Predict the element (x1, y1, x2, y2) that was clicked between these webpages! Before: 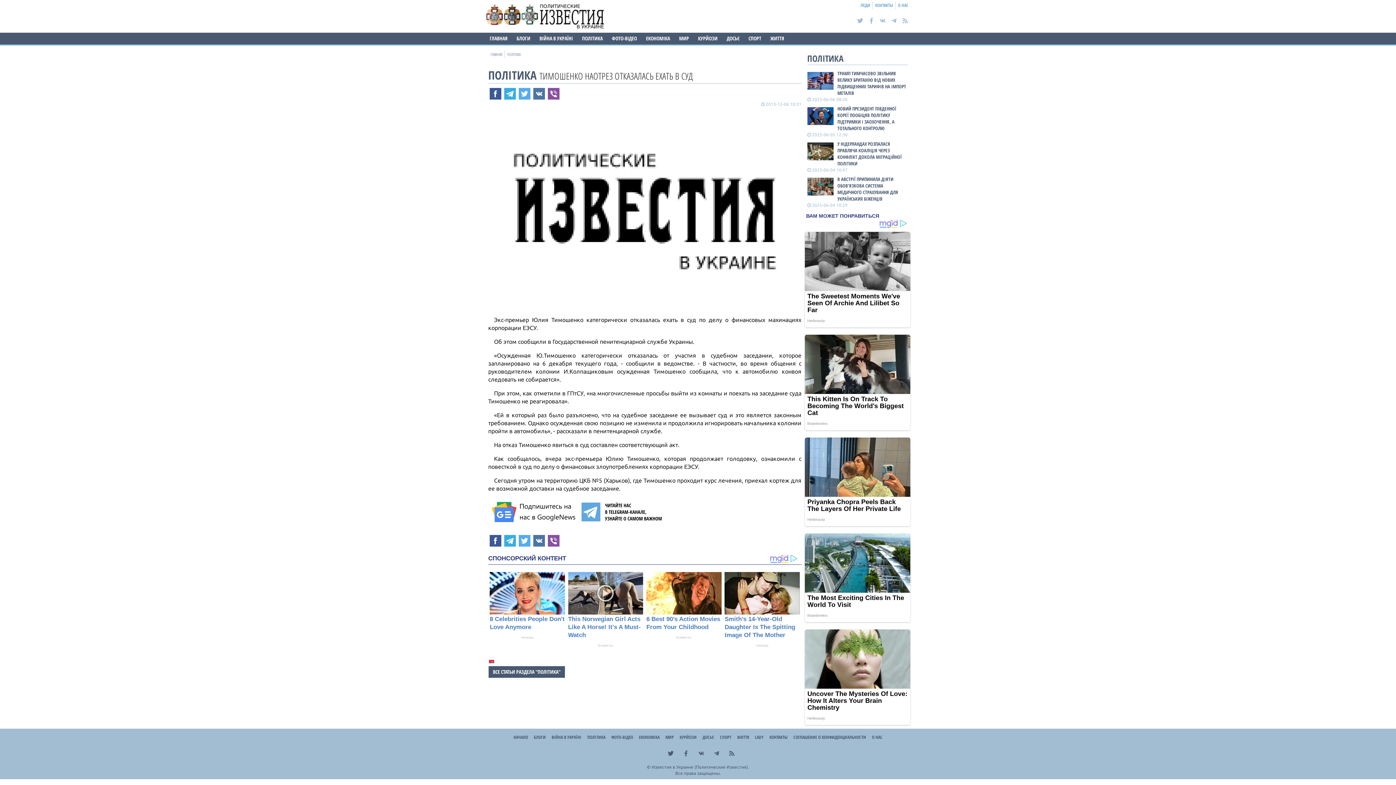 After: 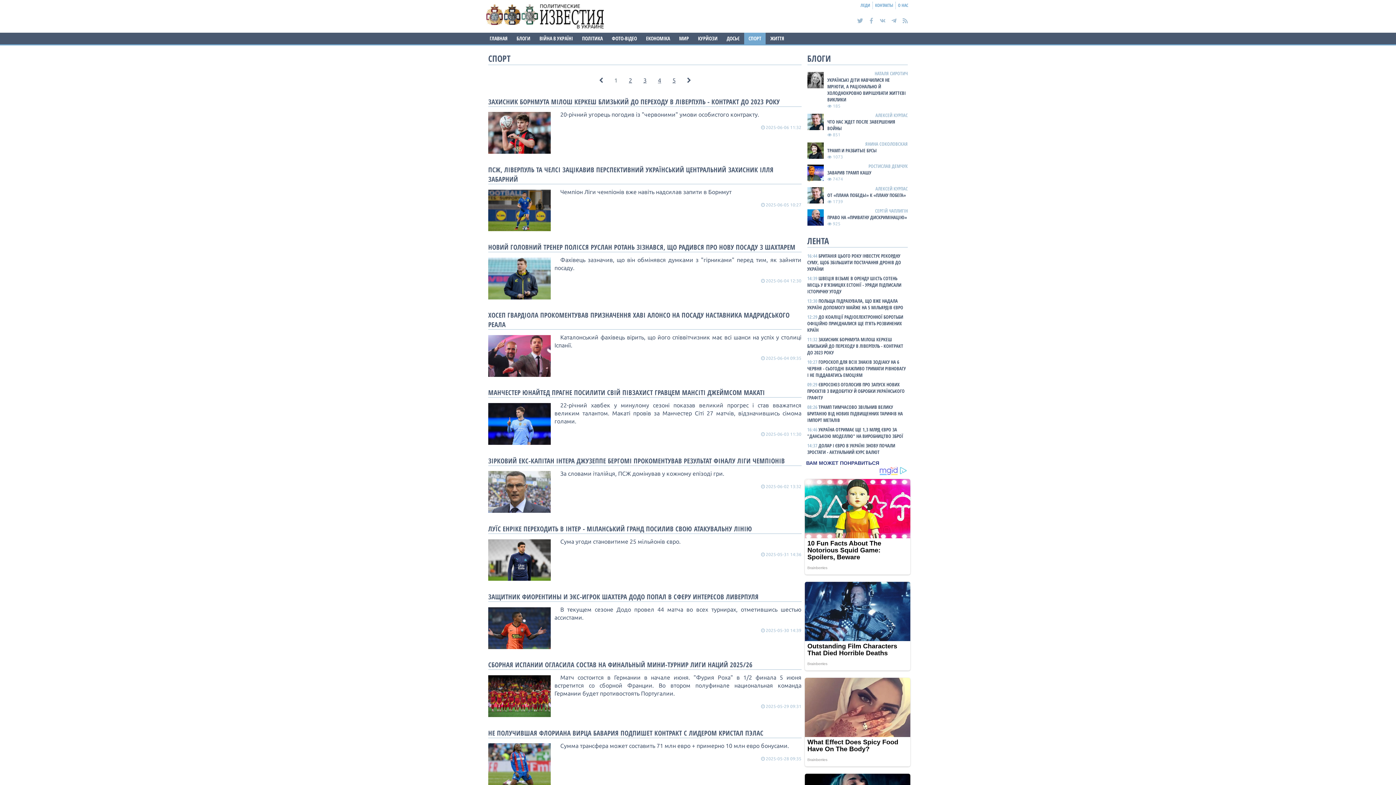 Action: label: СПОРТ bbox: (744, 32, 765, 44)